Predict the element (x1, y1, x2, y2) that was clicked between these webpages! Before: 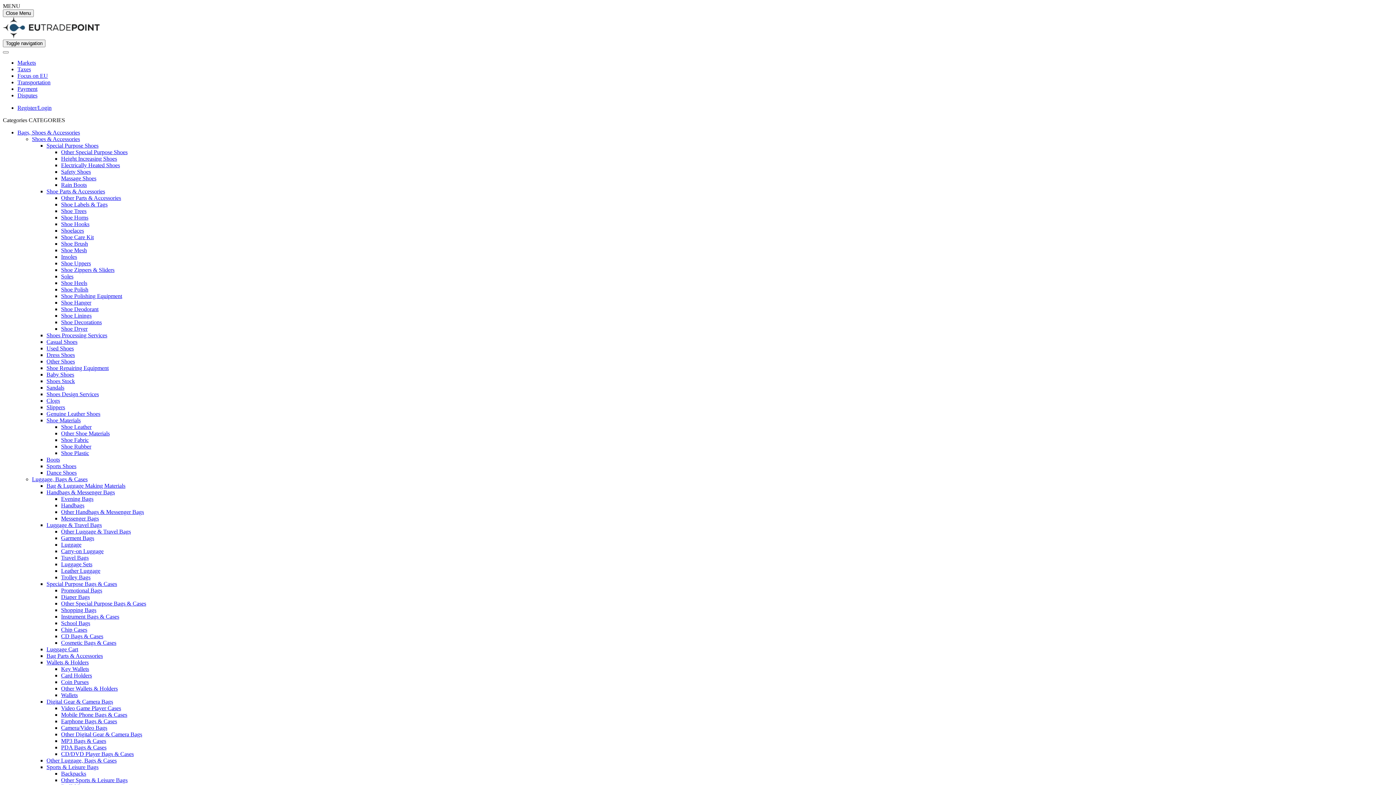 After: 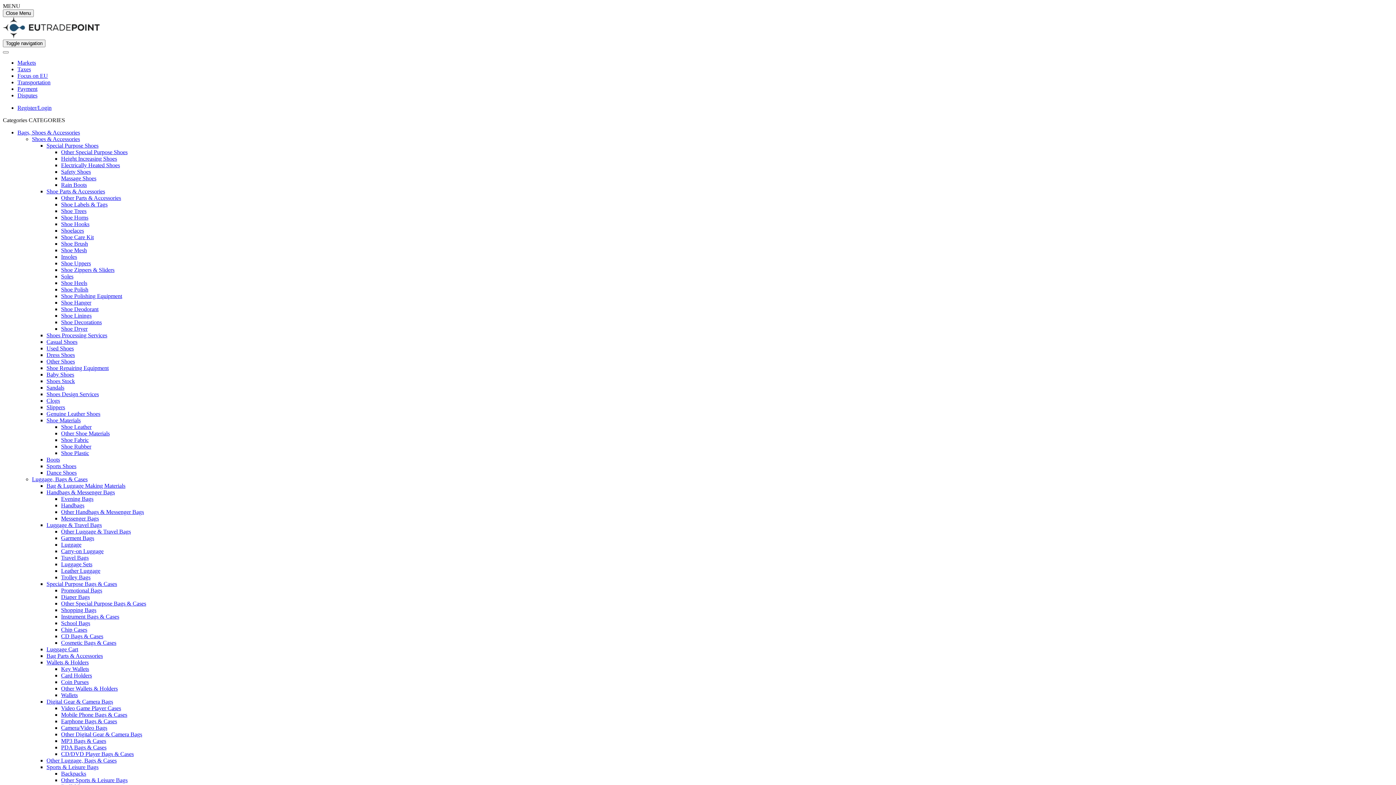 Action: bbox: (61, 731, 142, 737) label: Other Digital Gear & Camera Bags